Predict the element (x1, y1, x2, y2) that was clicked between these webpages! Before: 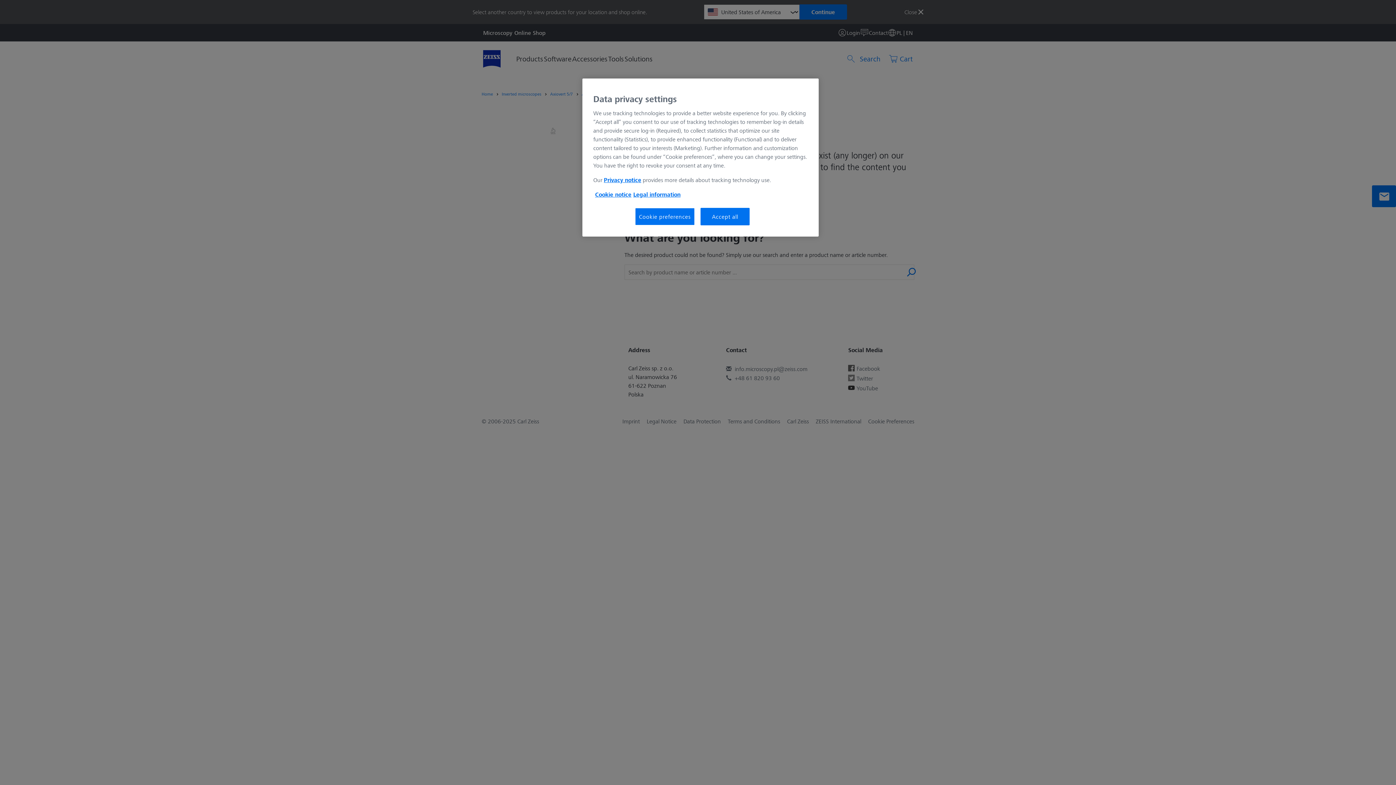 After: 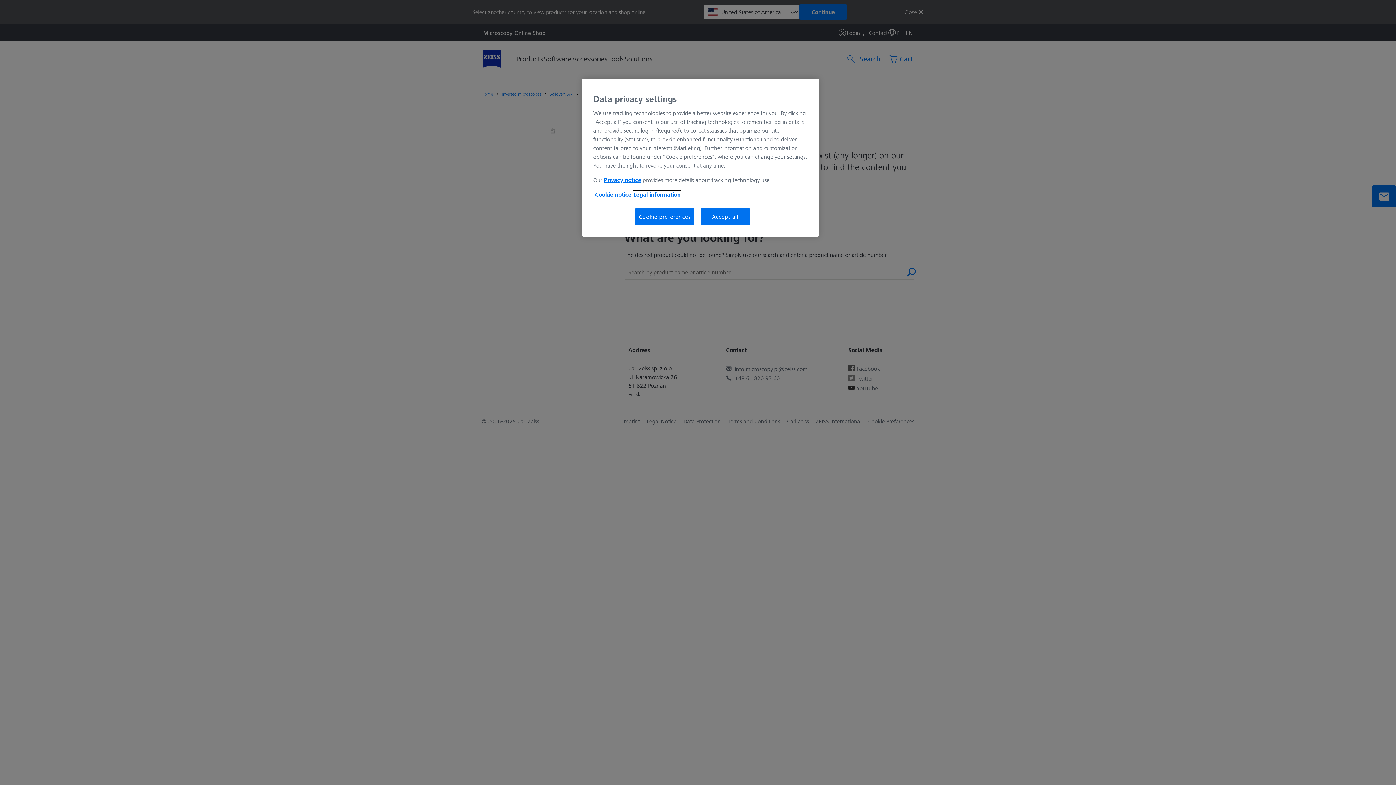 Action: label: More information about your privacy, opens in a new tab bbox: (633, 190, 680, 198)